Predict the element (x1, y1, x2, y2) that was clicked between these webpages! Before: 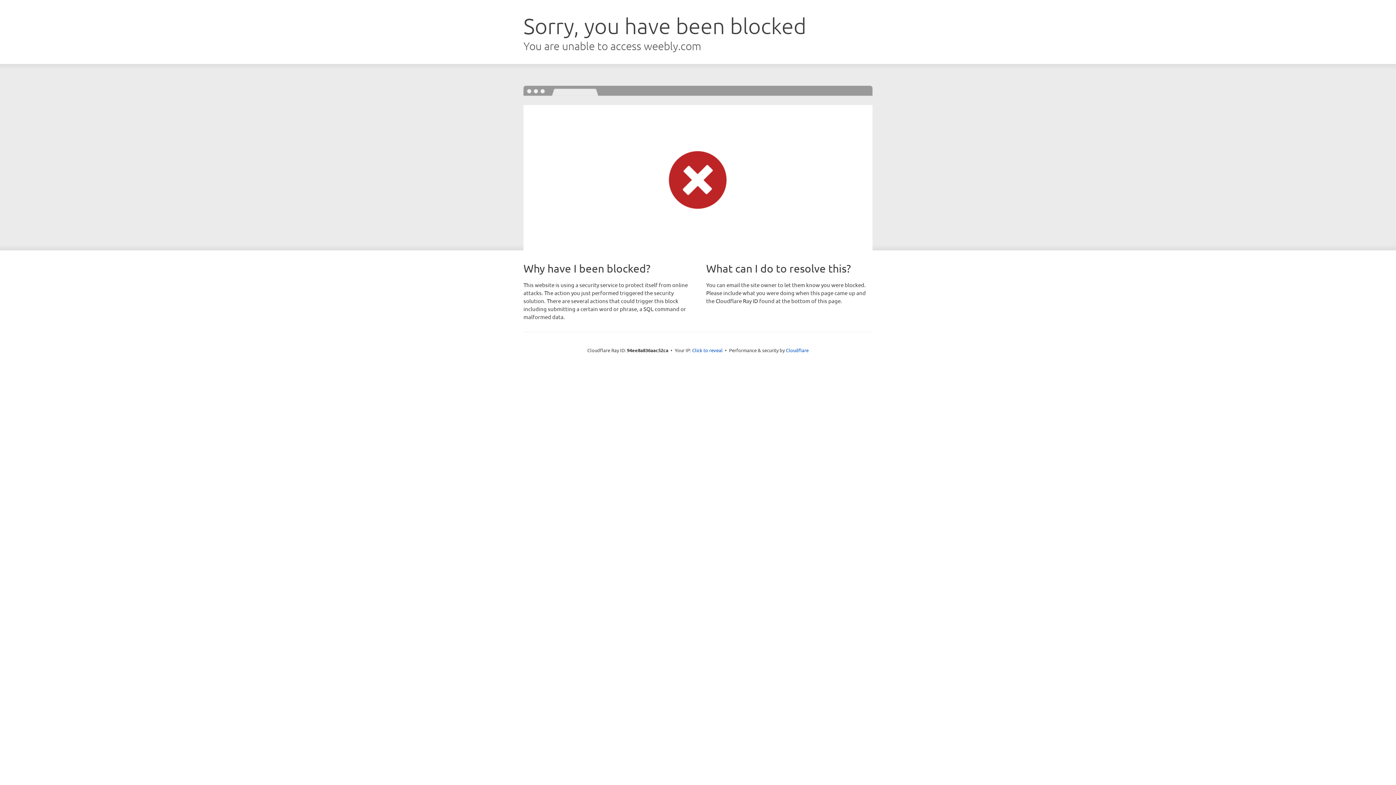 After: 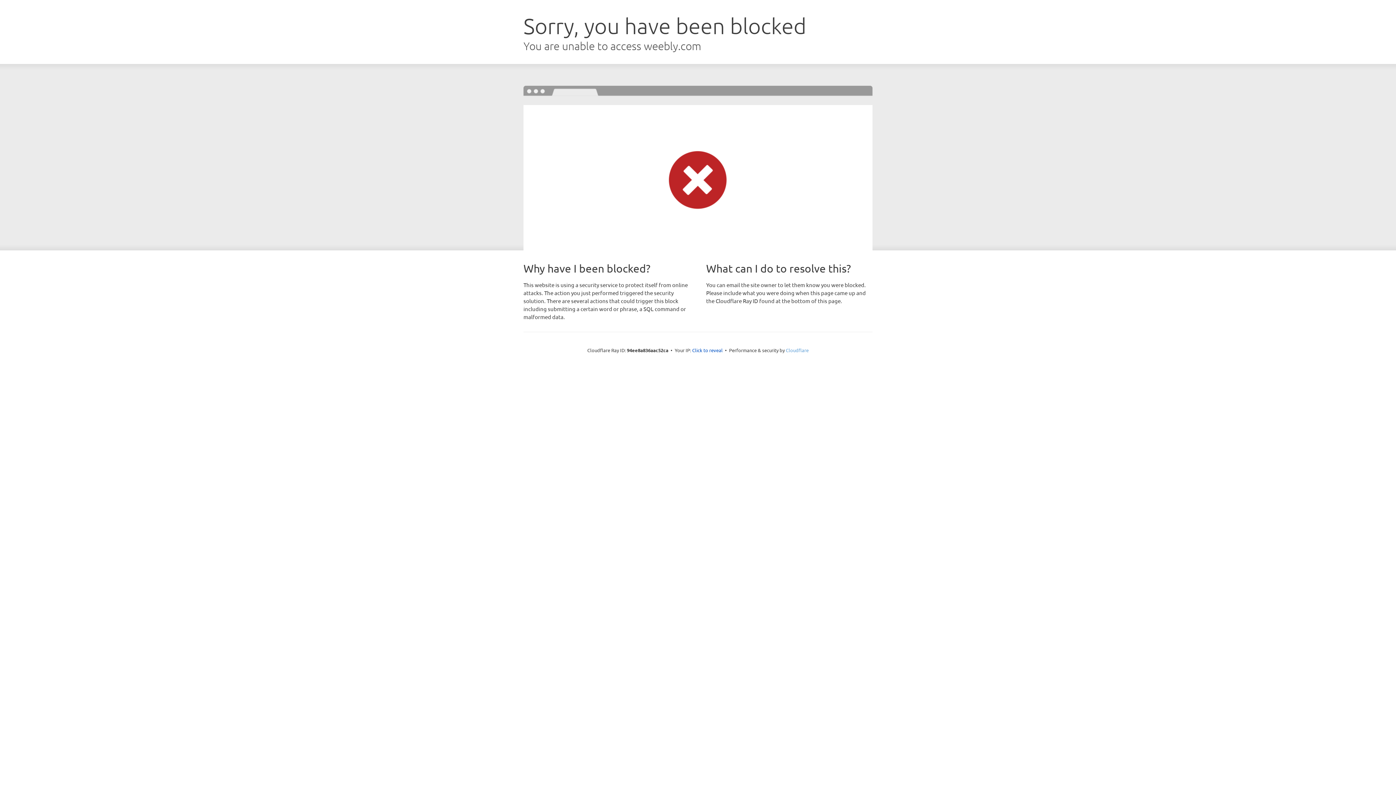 Action: label: Cloudflare bbox: (786, 347, 808, 353)